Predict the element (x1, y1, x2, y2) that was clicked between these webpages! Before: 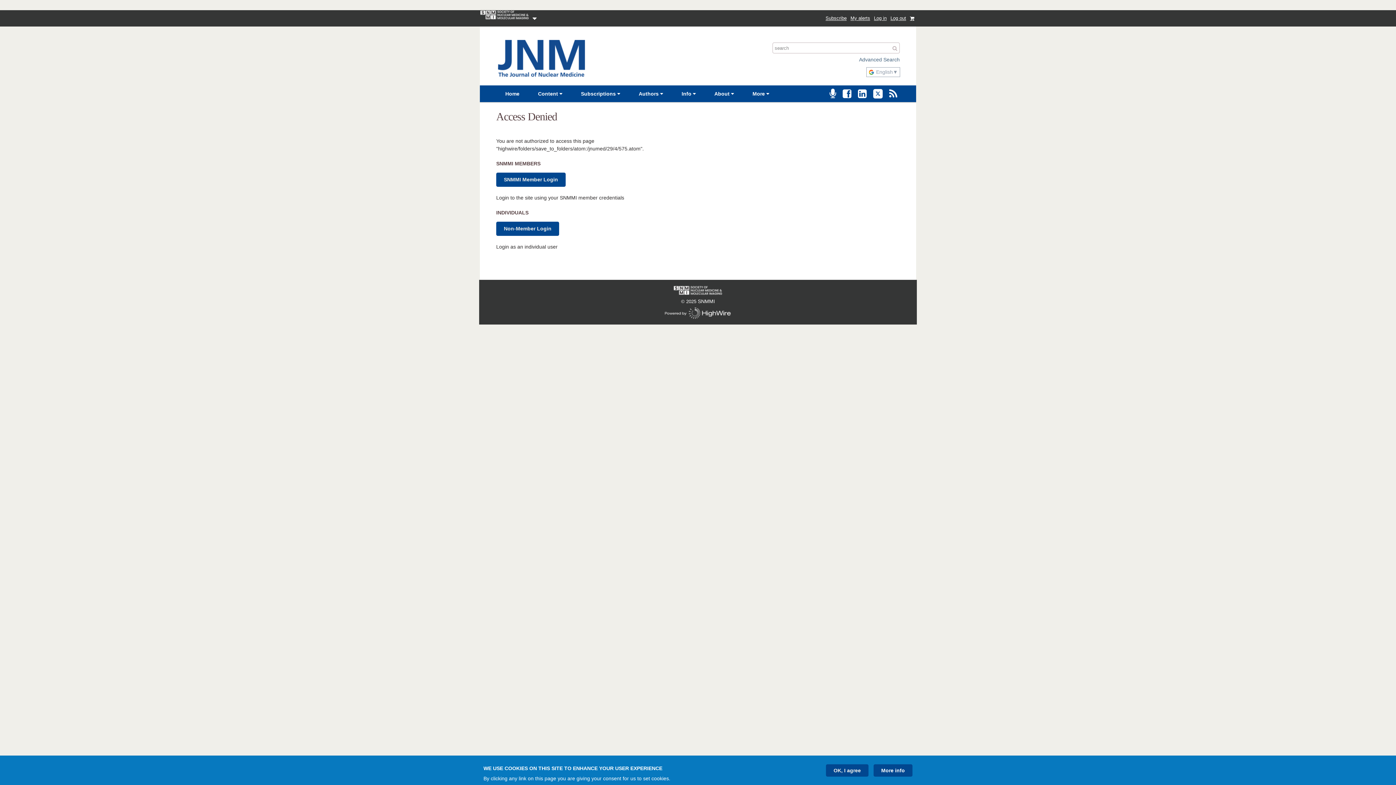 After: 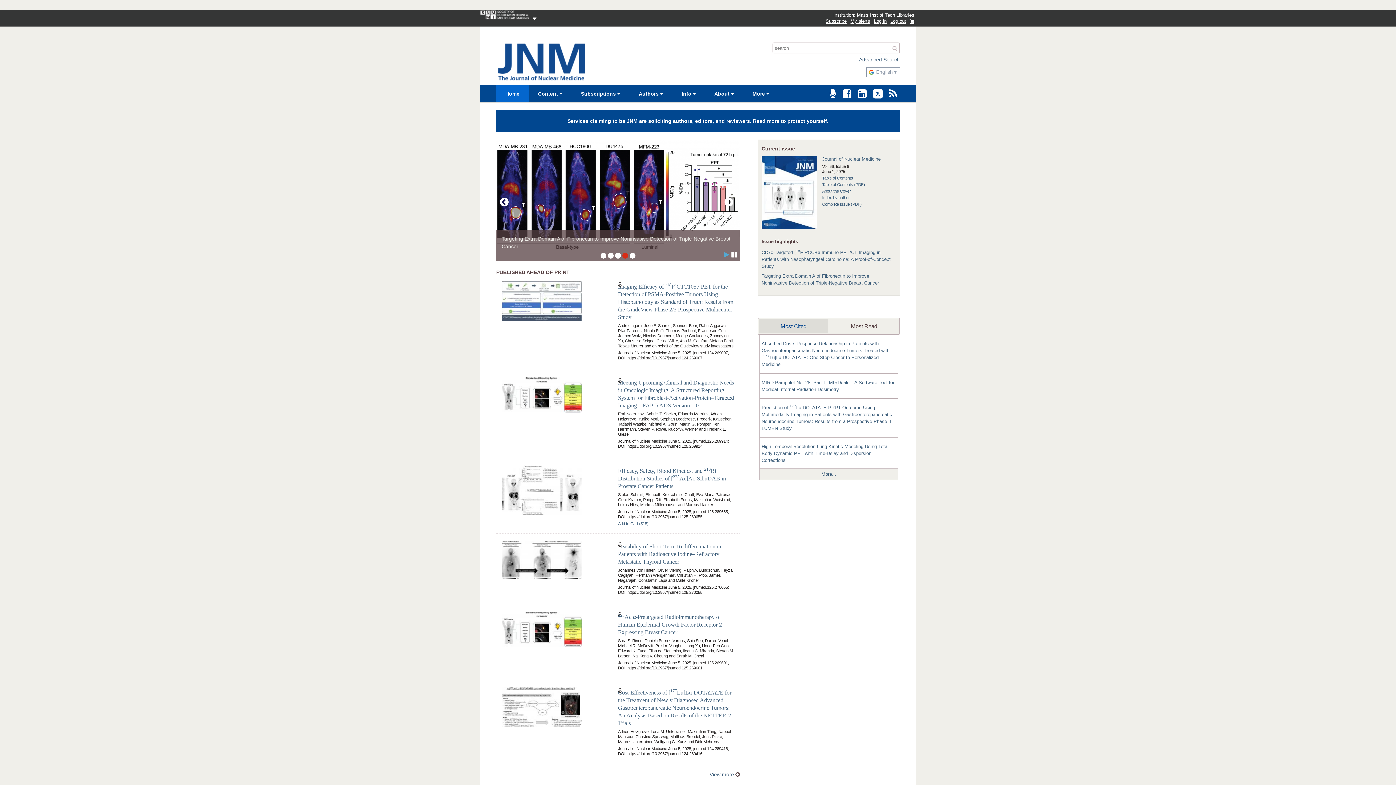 Action: bbox: (496, 85, 528, 102) label: Home